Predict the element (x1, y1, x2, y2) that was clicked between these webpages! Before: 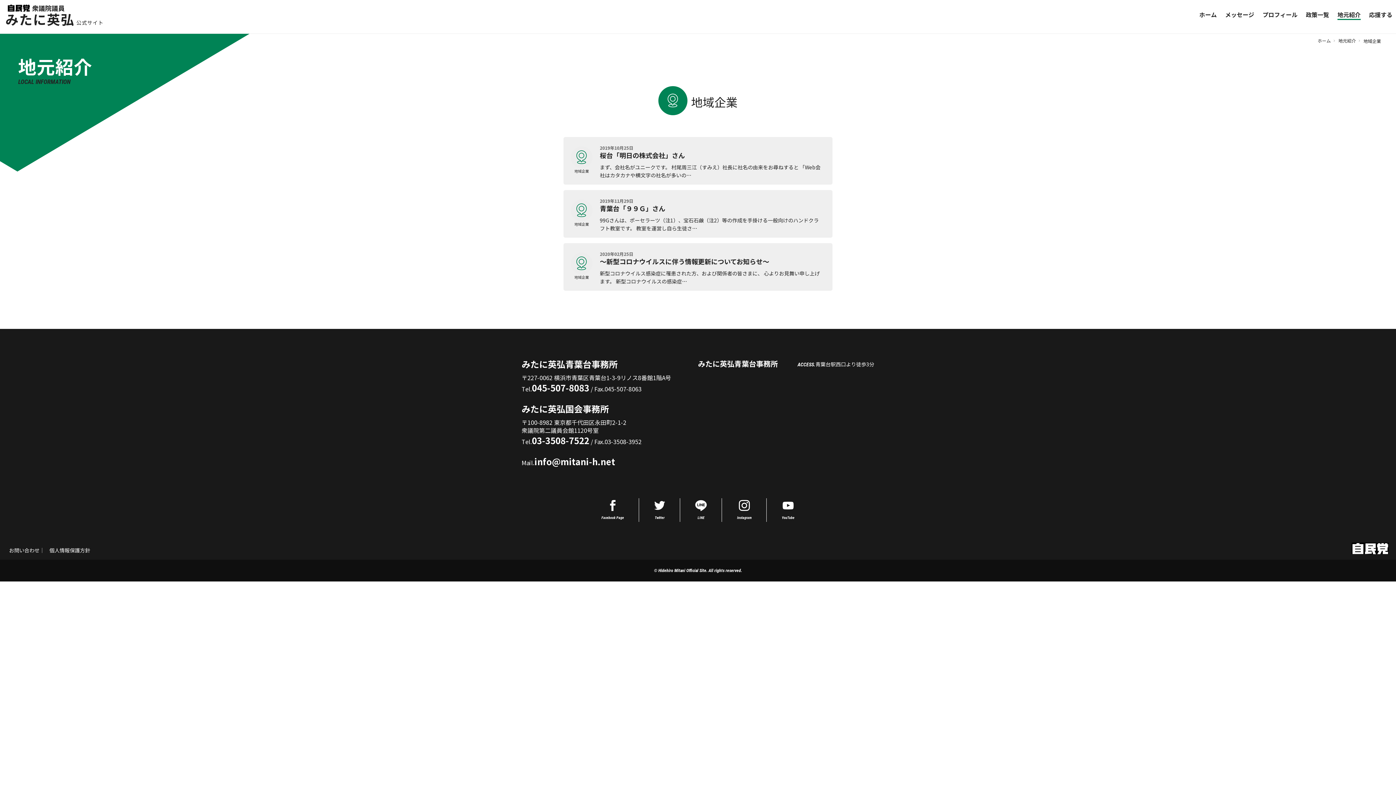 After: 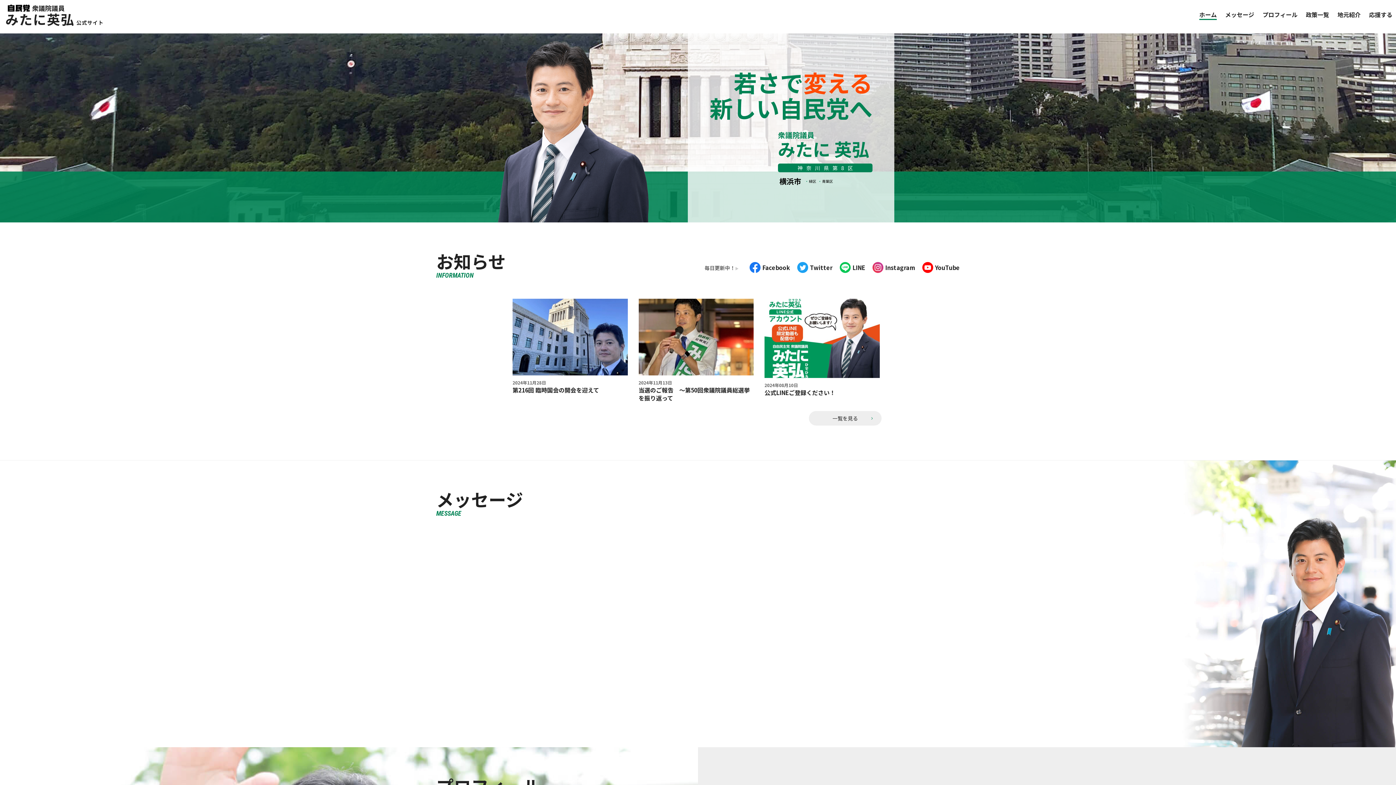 Action: bbox: (5, 18, 103, 26) label: みたに英弘公式サイト